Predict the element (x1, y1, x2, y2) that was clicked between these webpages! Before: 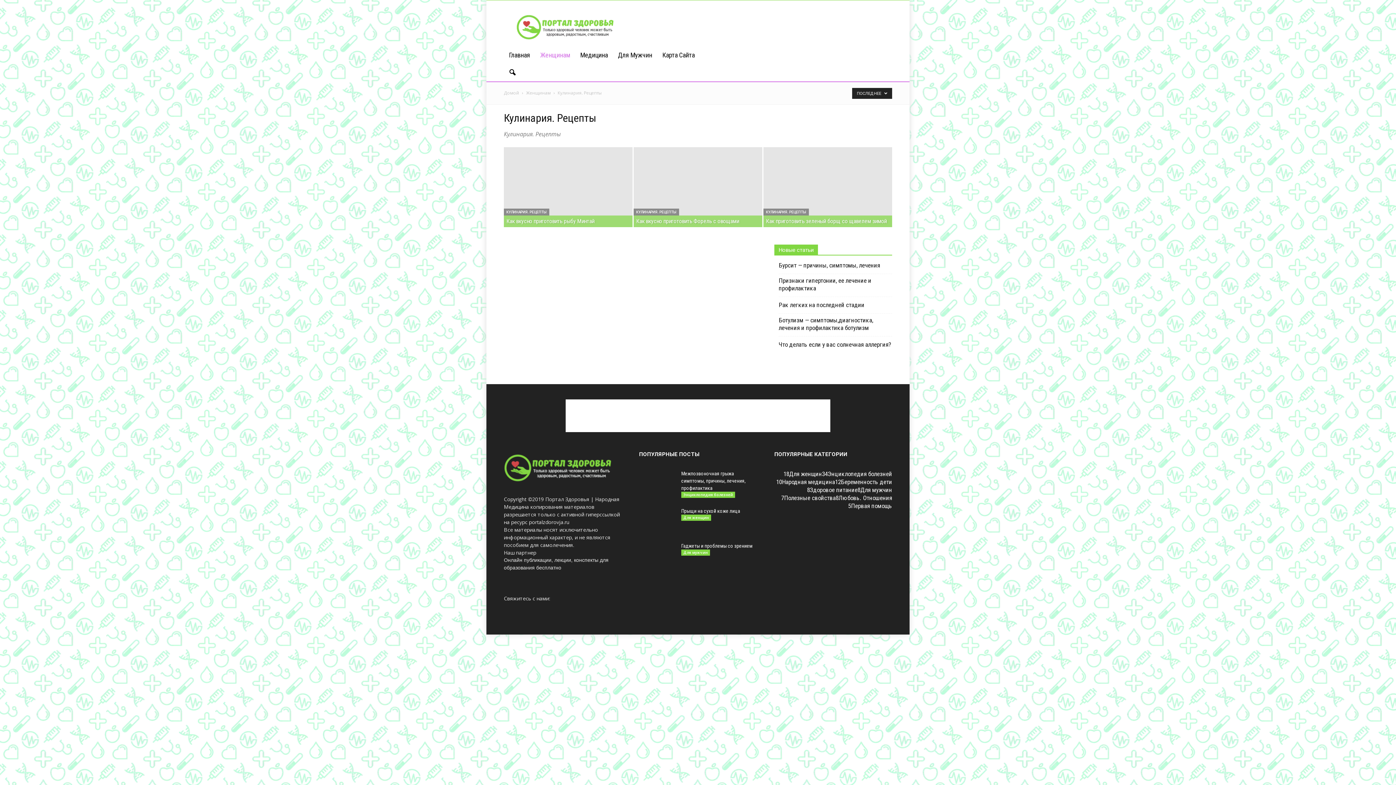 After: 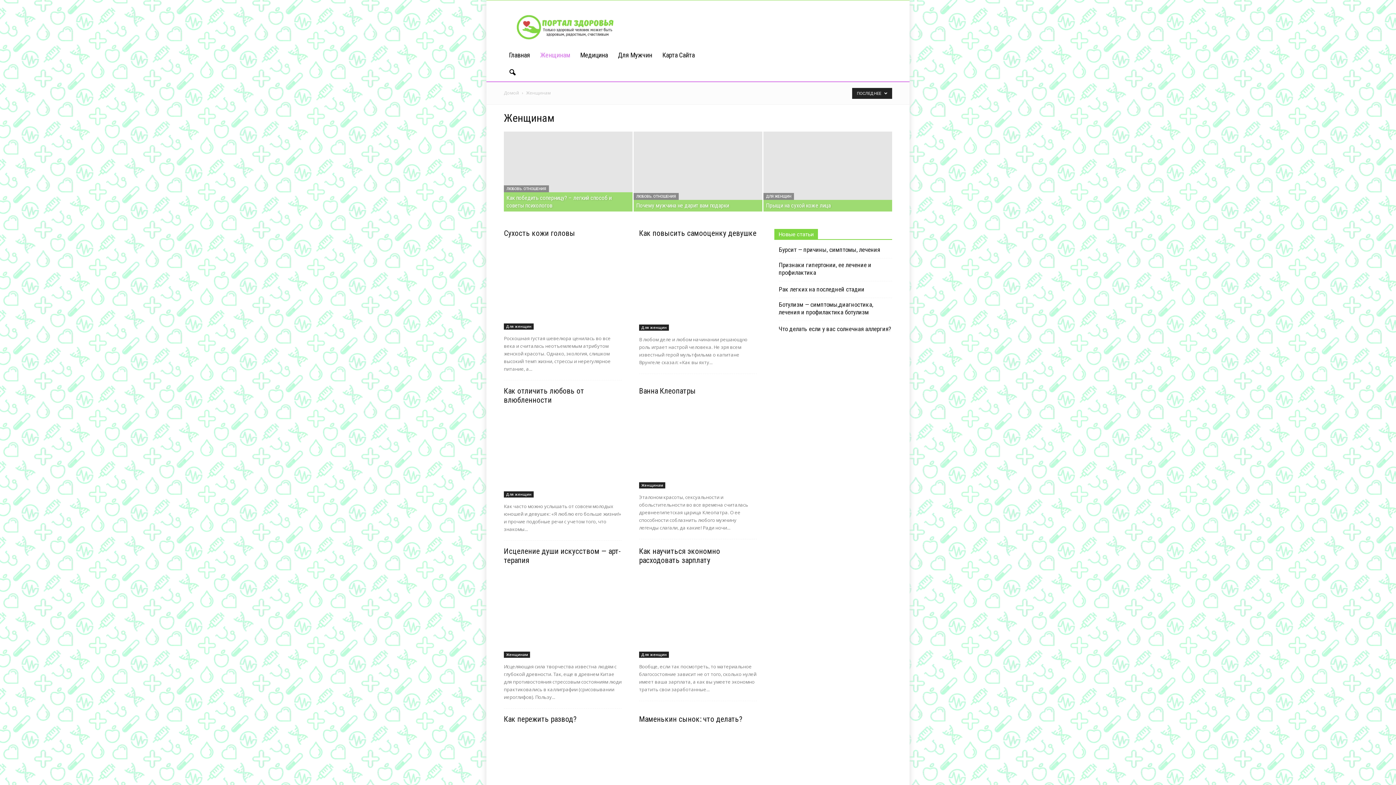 Action: label: Женщинам bbox: (526, 89, 550, 96)